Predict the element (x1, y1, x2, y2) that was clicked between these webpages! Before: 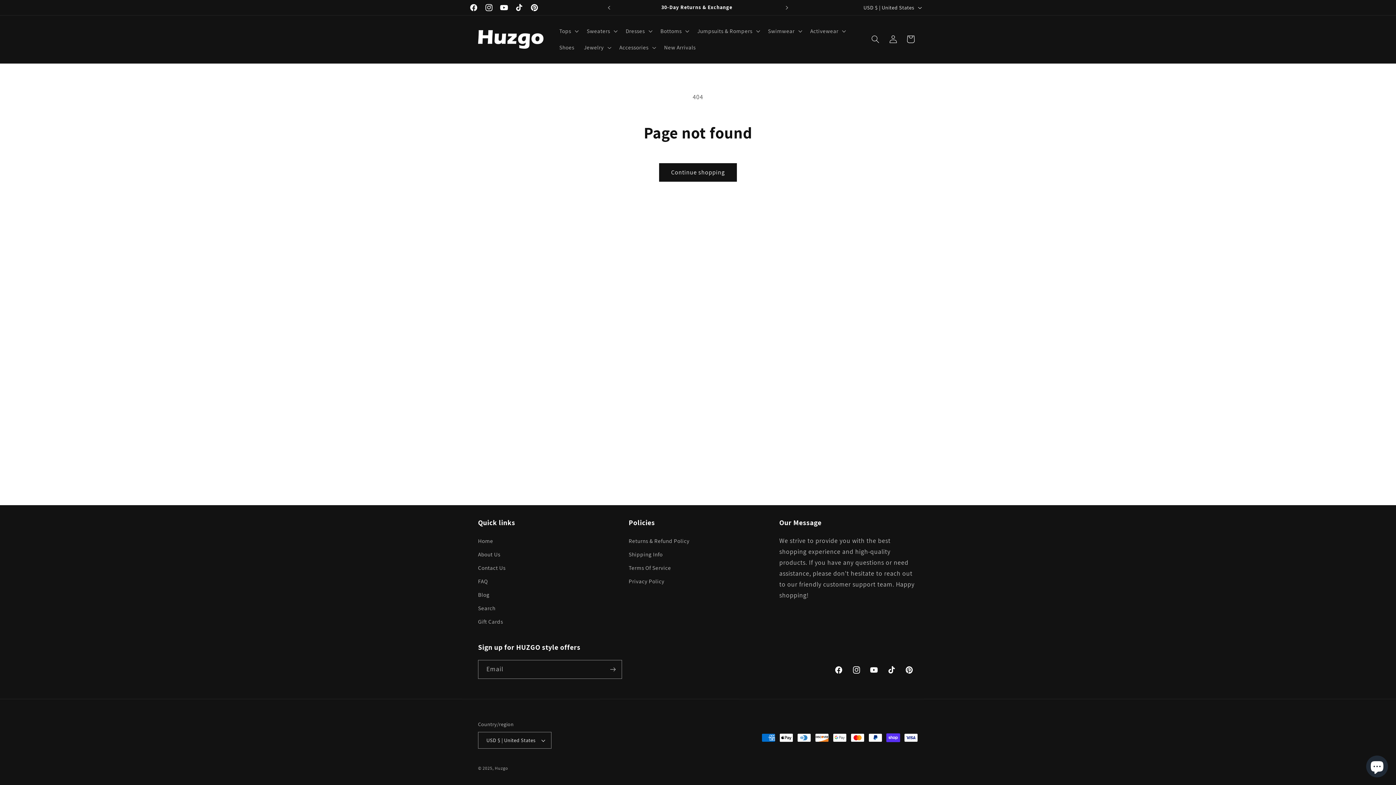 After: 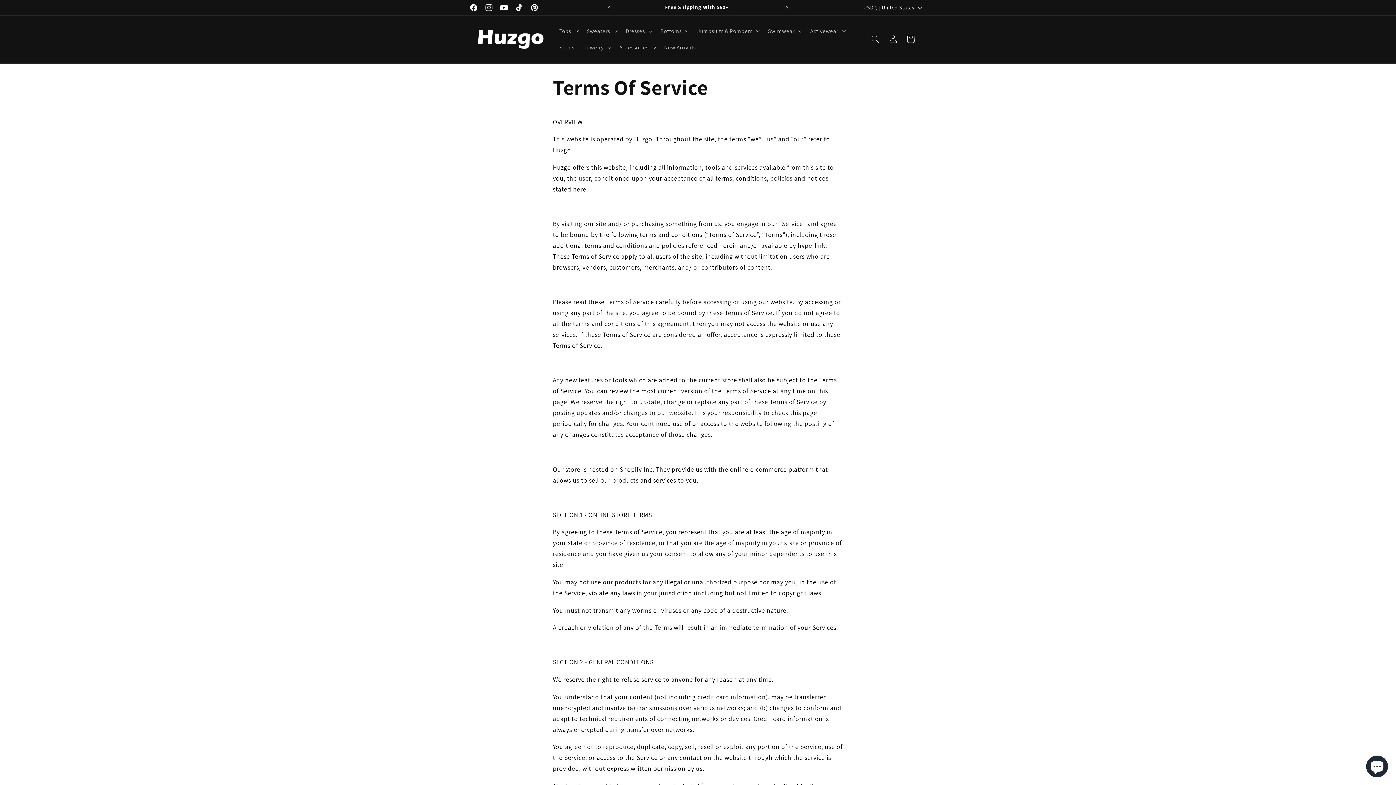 Action: bbox: (628, 561, 671, 574) label: Terms Of Service